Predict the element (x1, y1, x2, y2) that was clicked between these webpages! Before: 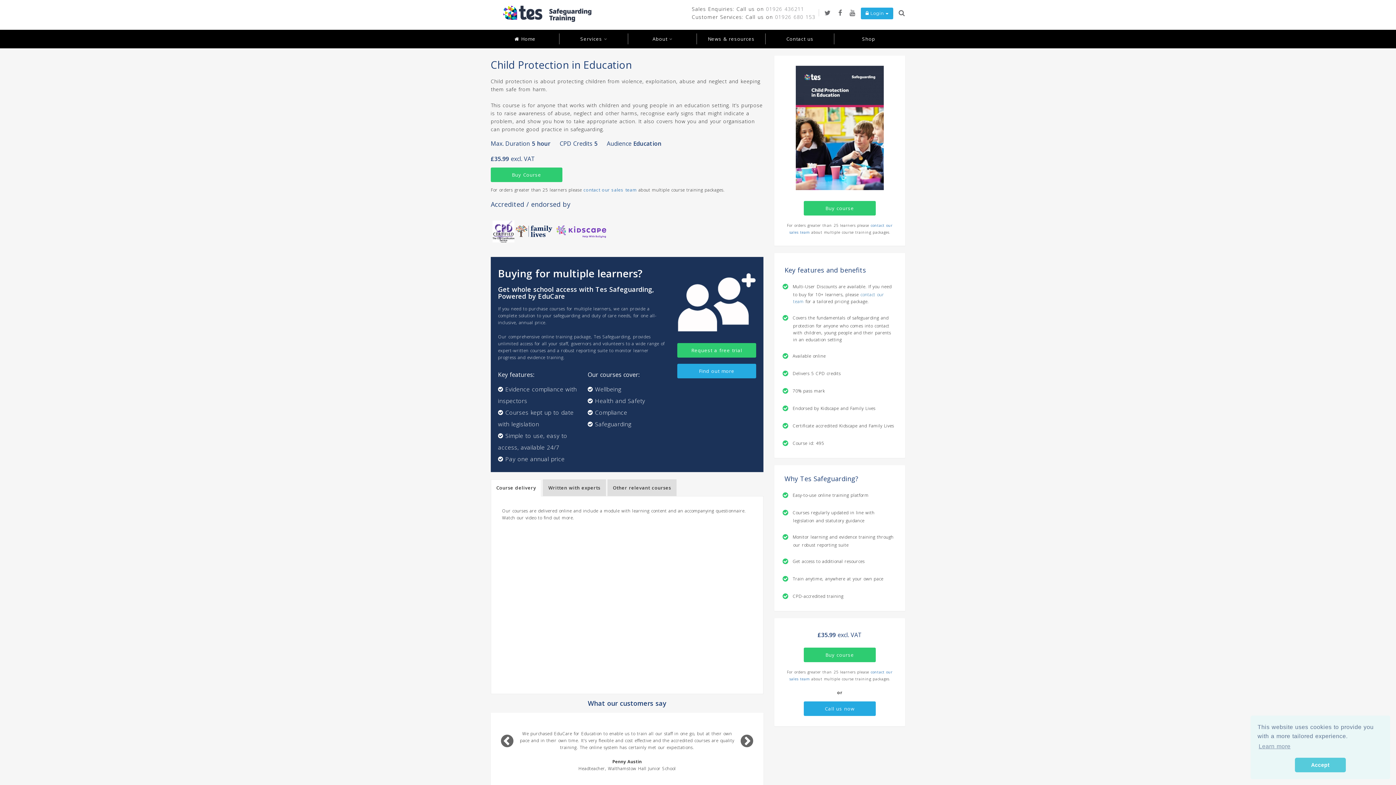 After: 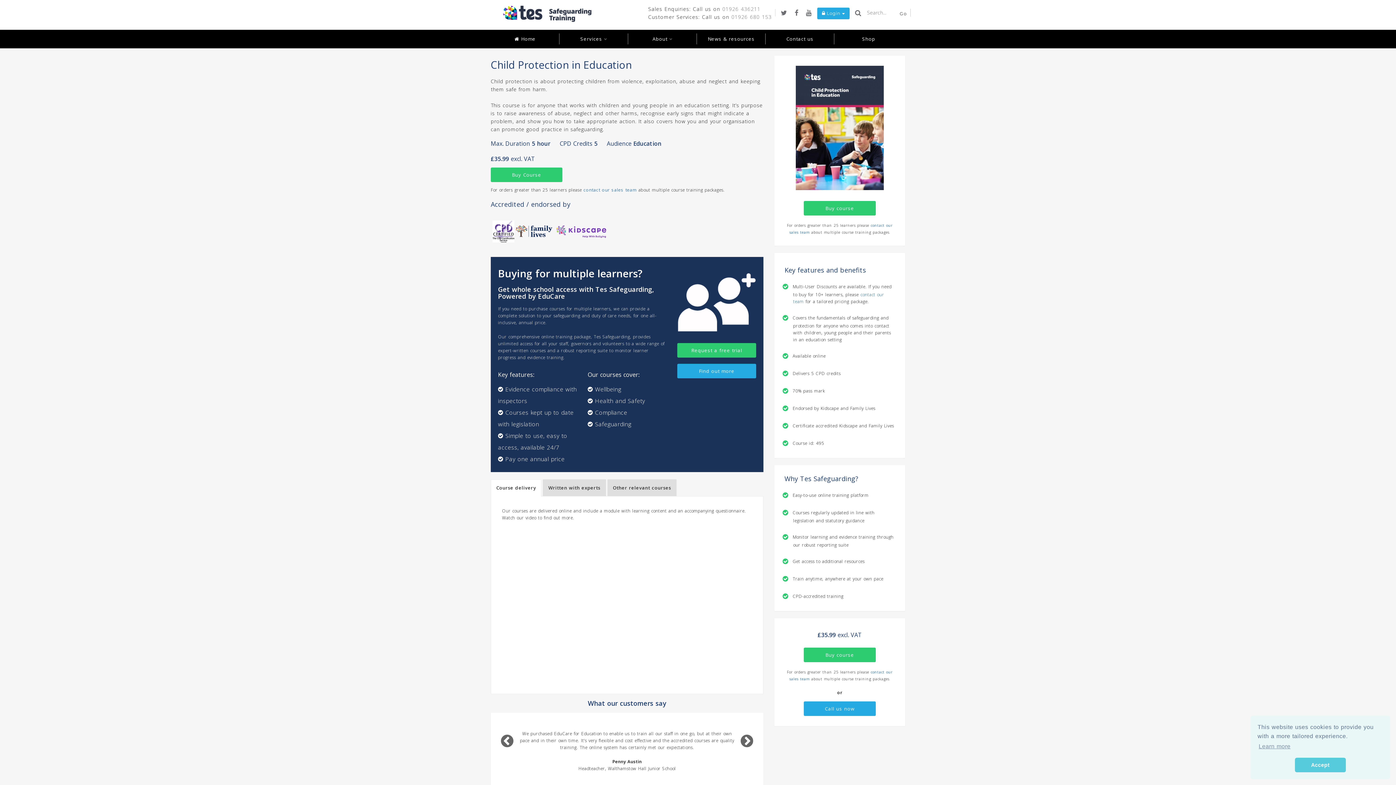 Action: bbox: (893, 3, 910, 21)